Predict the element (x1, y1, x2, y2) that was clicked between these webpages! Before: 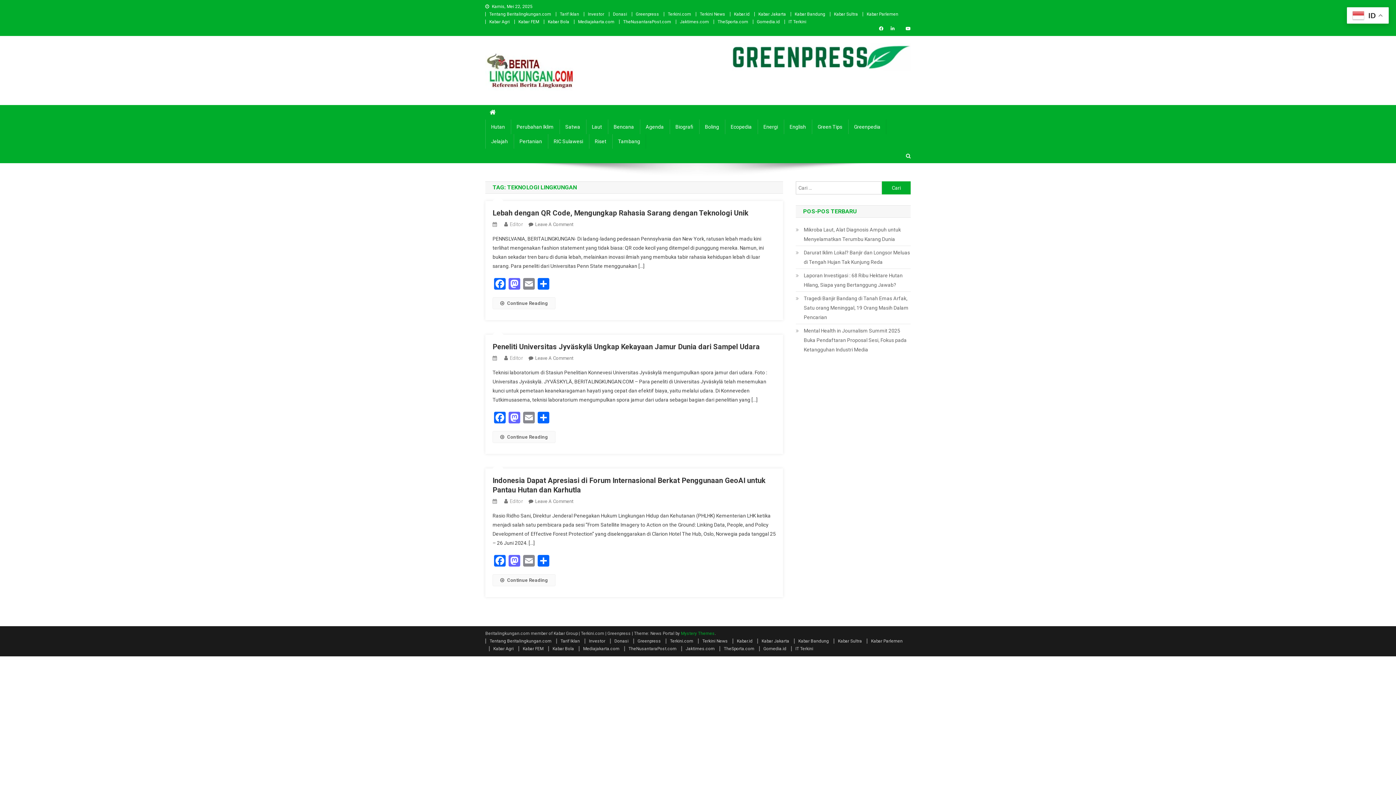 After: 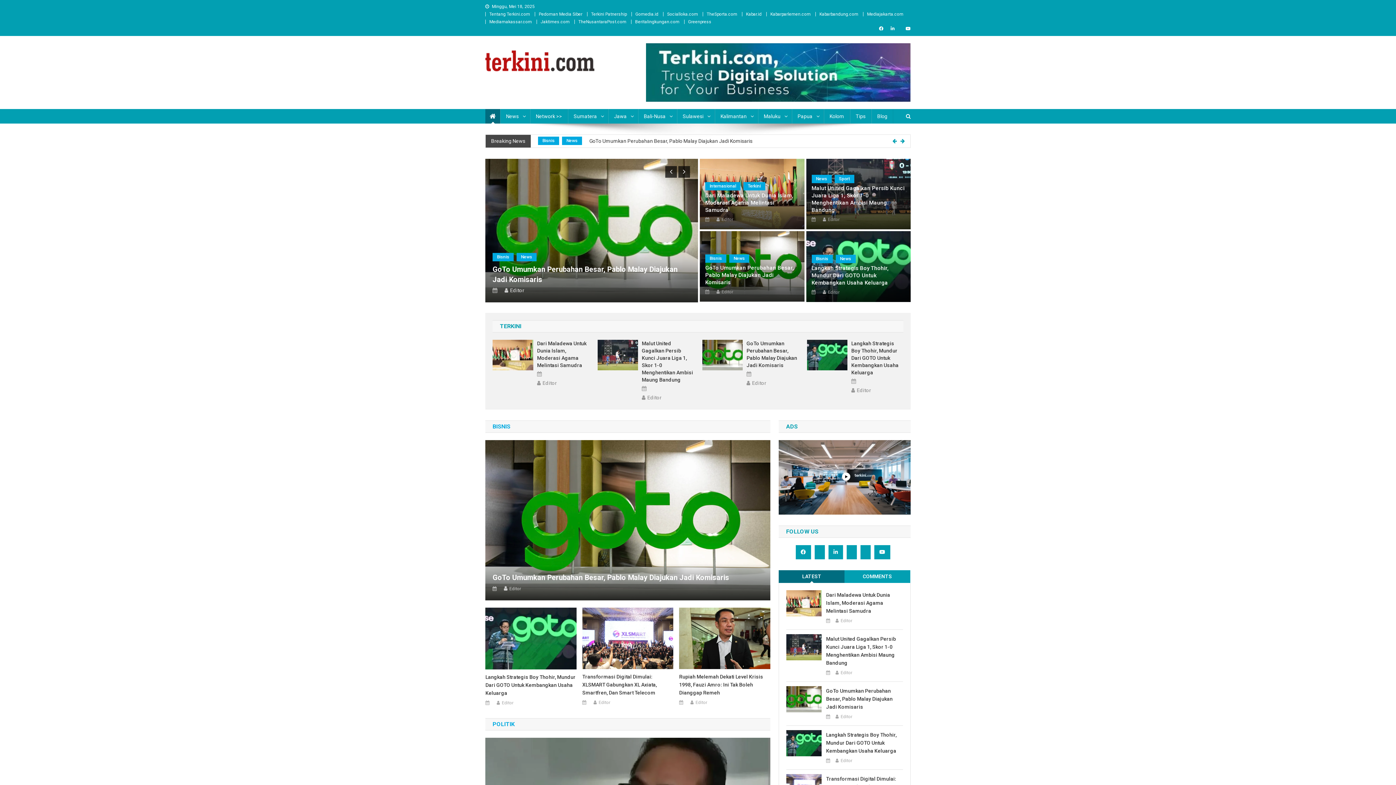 Action: label: Terkini News bbox: (700, 11, 725, 16)